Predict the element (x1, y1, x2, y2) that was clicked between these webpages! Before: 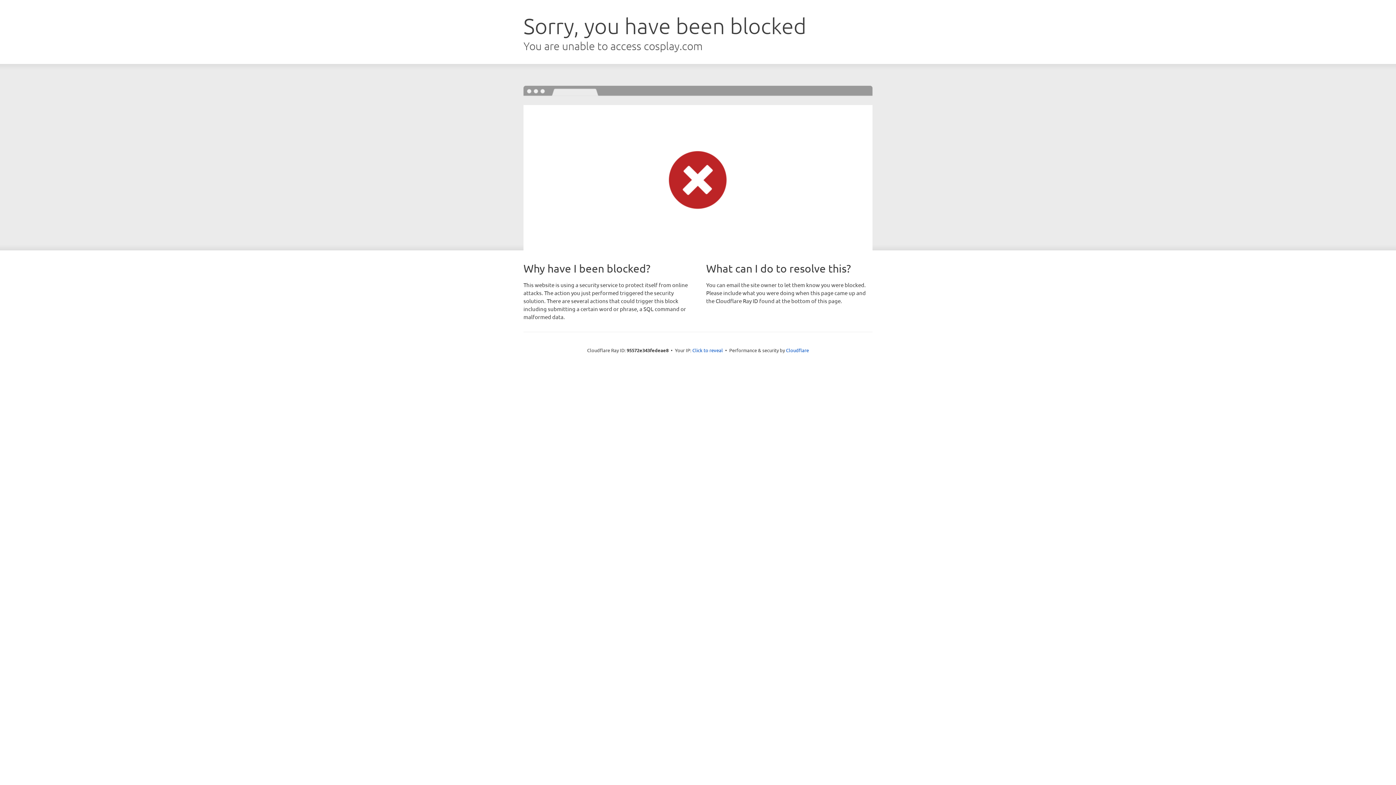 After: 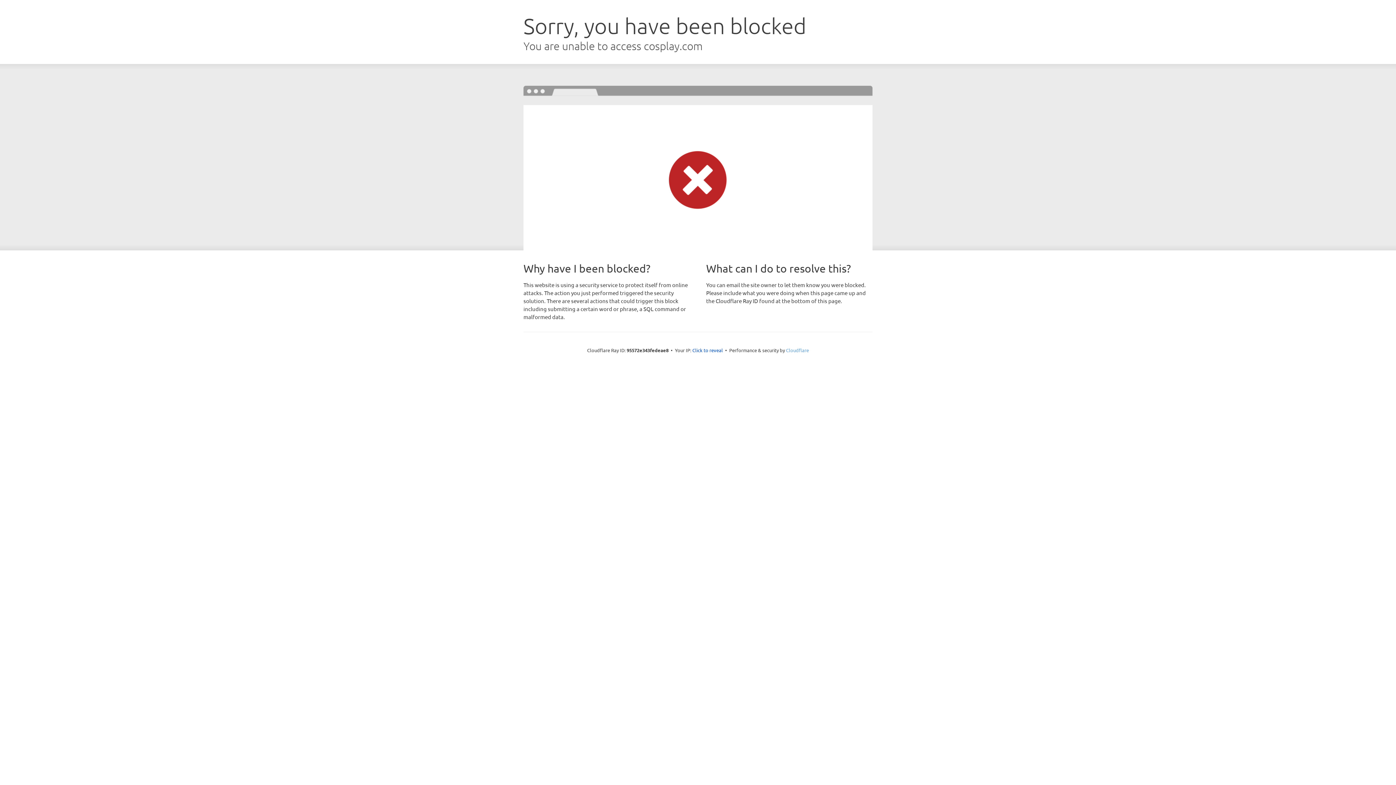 Action: label: Cloudflare bbox: (786, 347, 809, 353)